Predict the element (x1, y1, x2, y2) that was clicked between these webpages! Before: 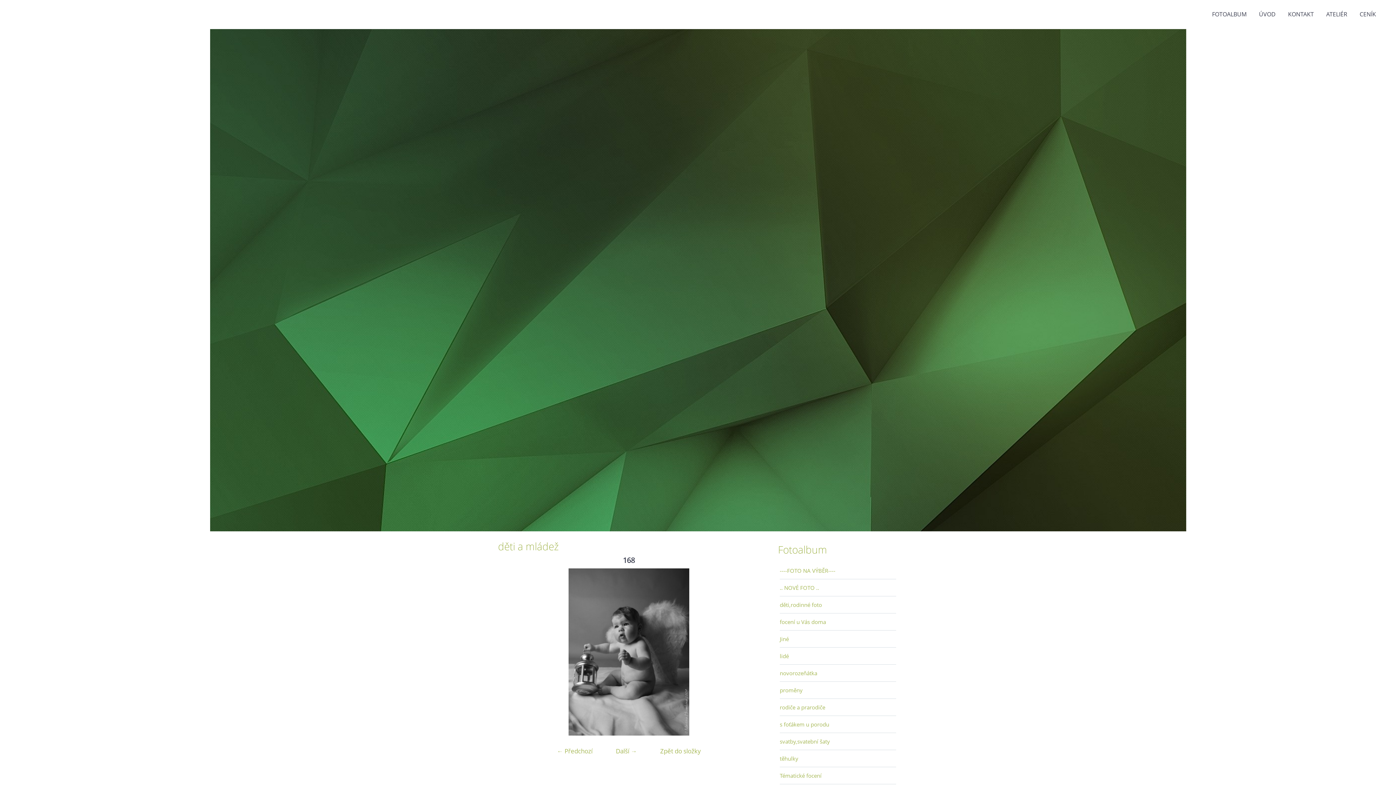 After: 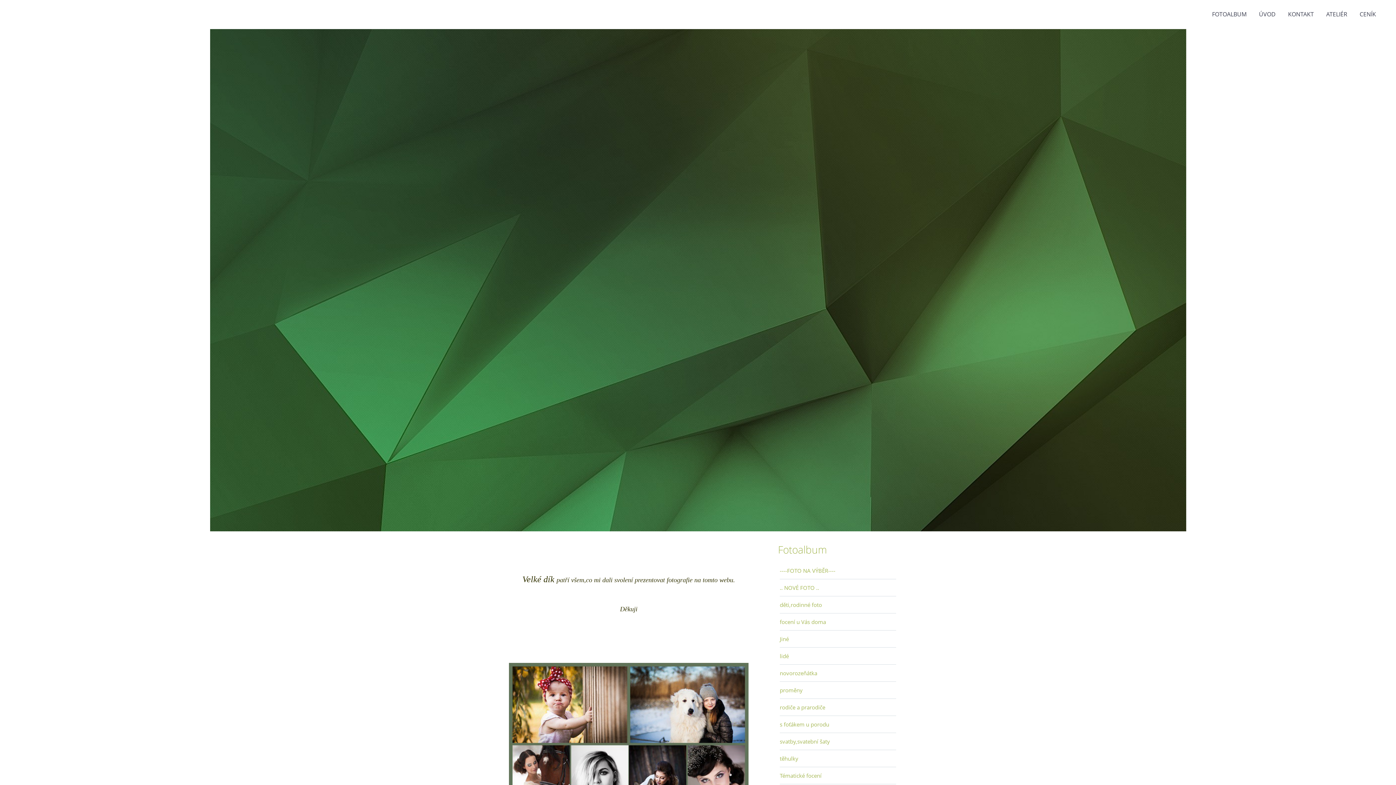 Action: label: ÚVOD bbox: (1253, 9, 1281, 18)